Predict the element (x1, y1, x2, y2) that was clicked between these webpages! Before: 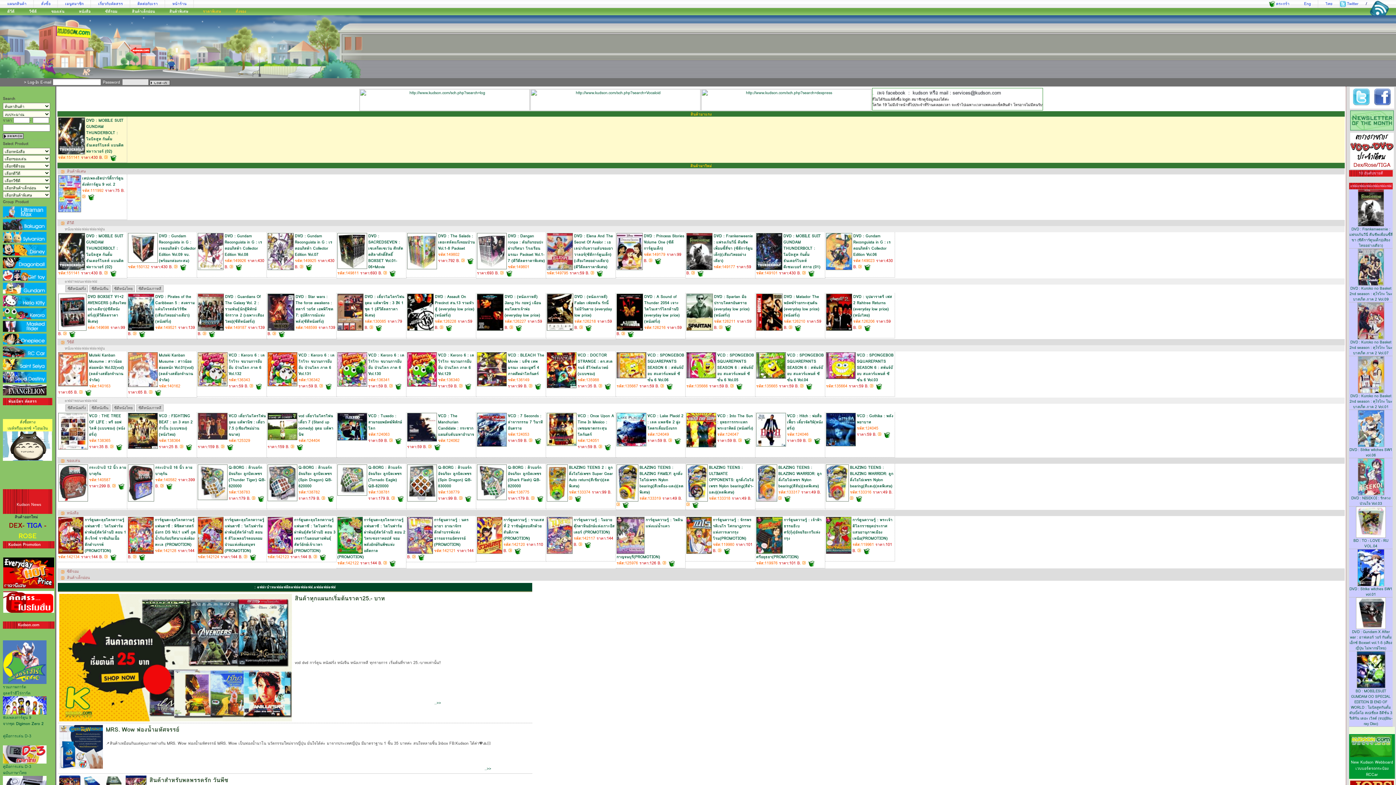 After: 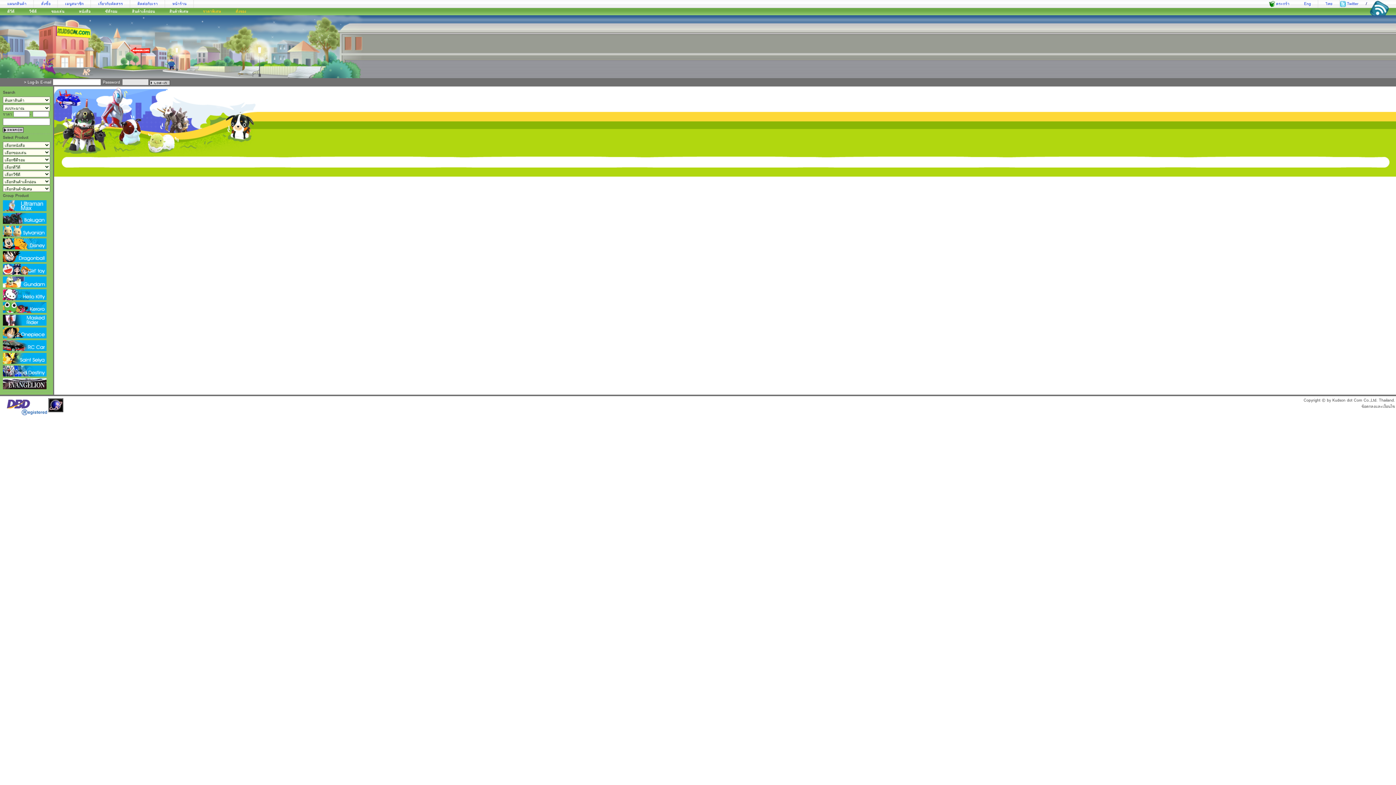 Action: label: ราคาพิเศษ bbox: (195, 8, 228, 15)